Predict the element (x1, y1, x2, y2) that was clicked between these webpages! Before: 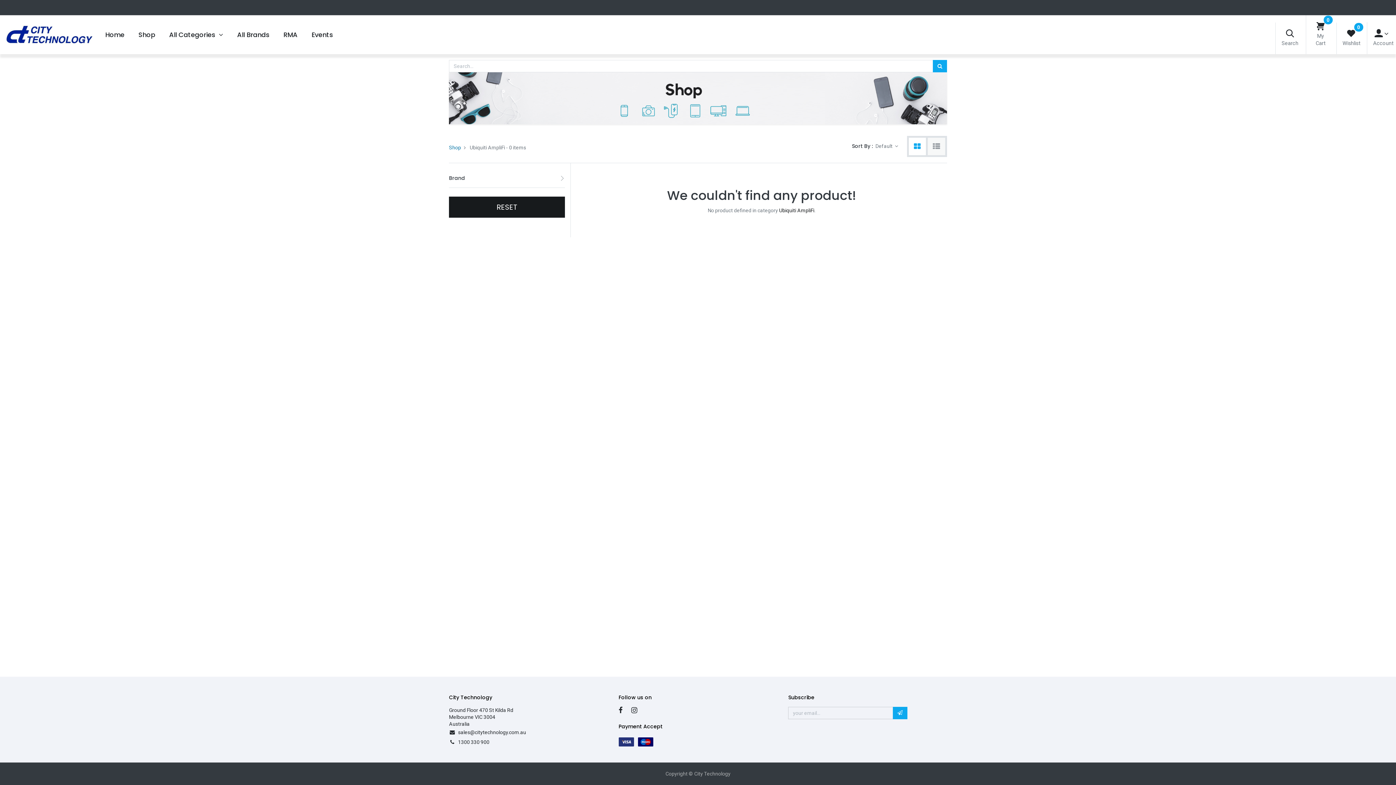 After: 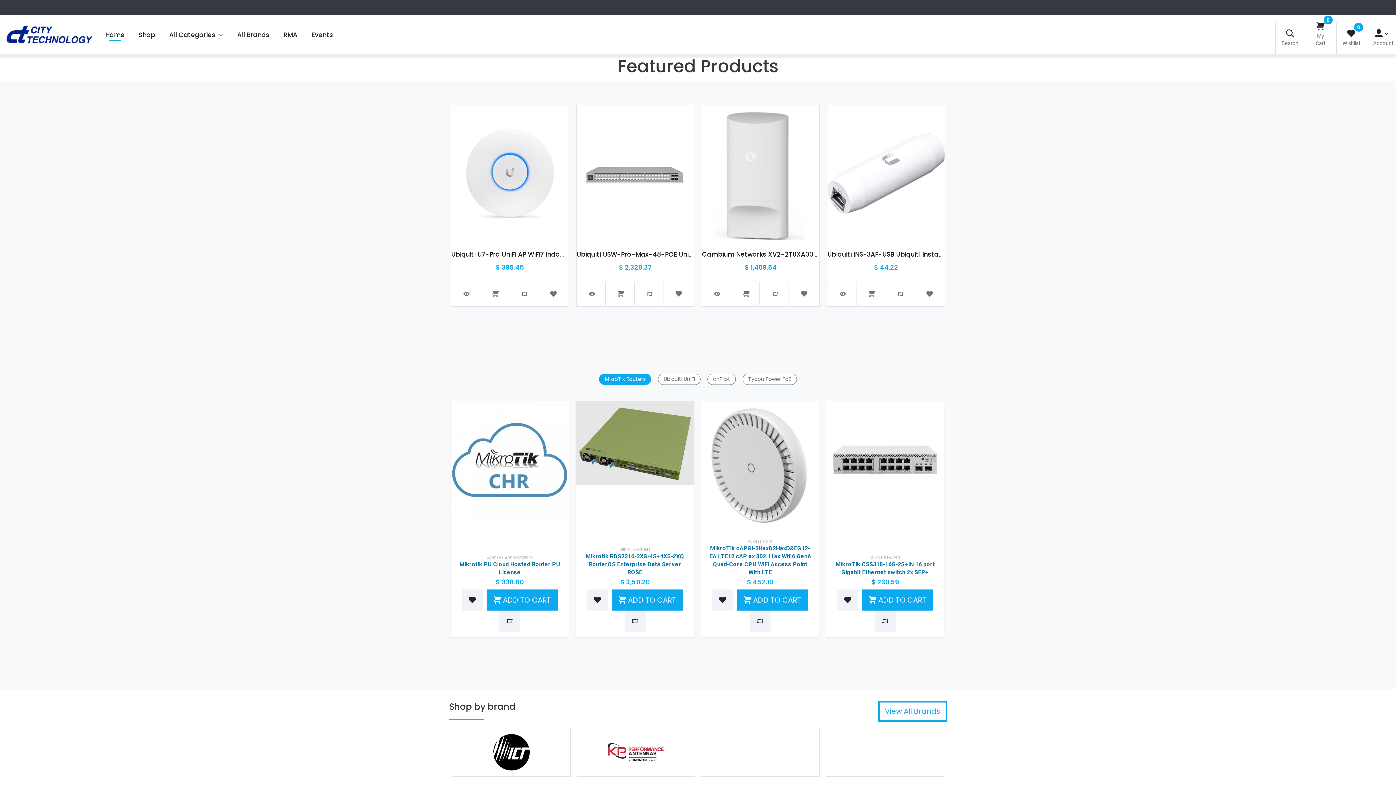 Action: bbox: (98, 19, 131, 50) label: Home